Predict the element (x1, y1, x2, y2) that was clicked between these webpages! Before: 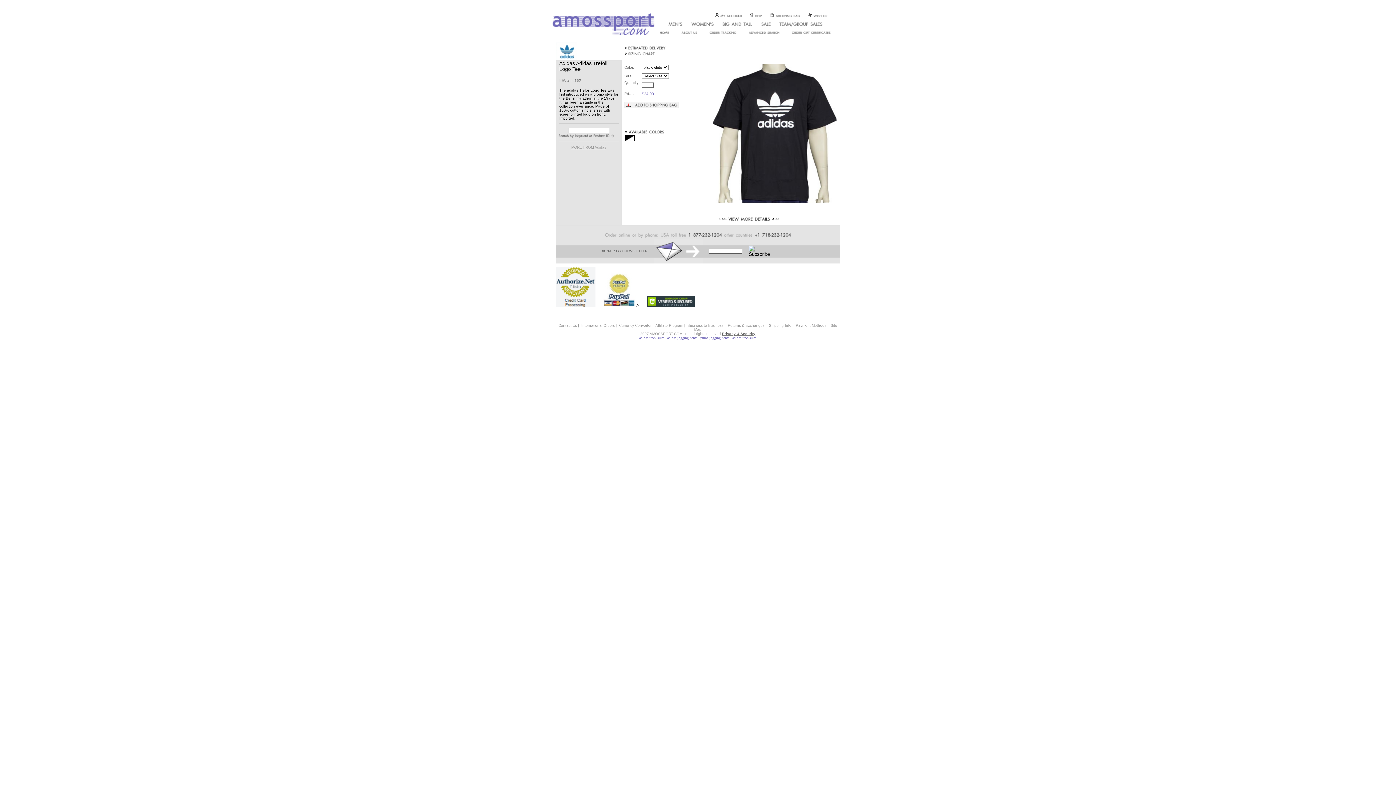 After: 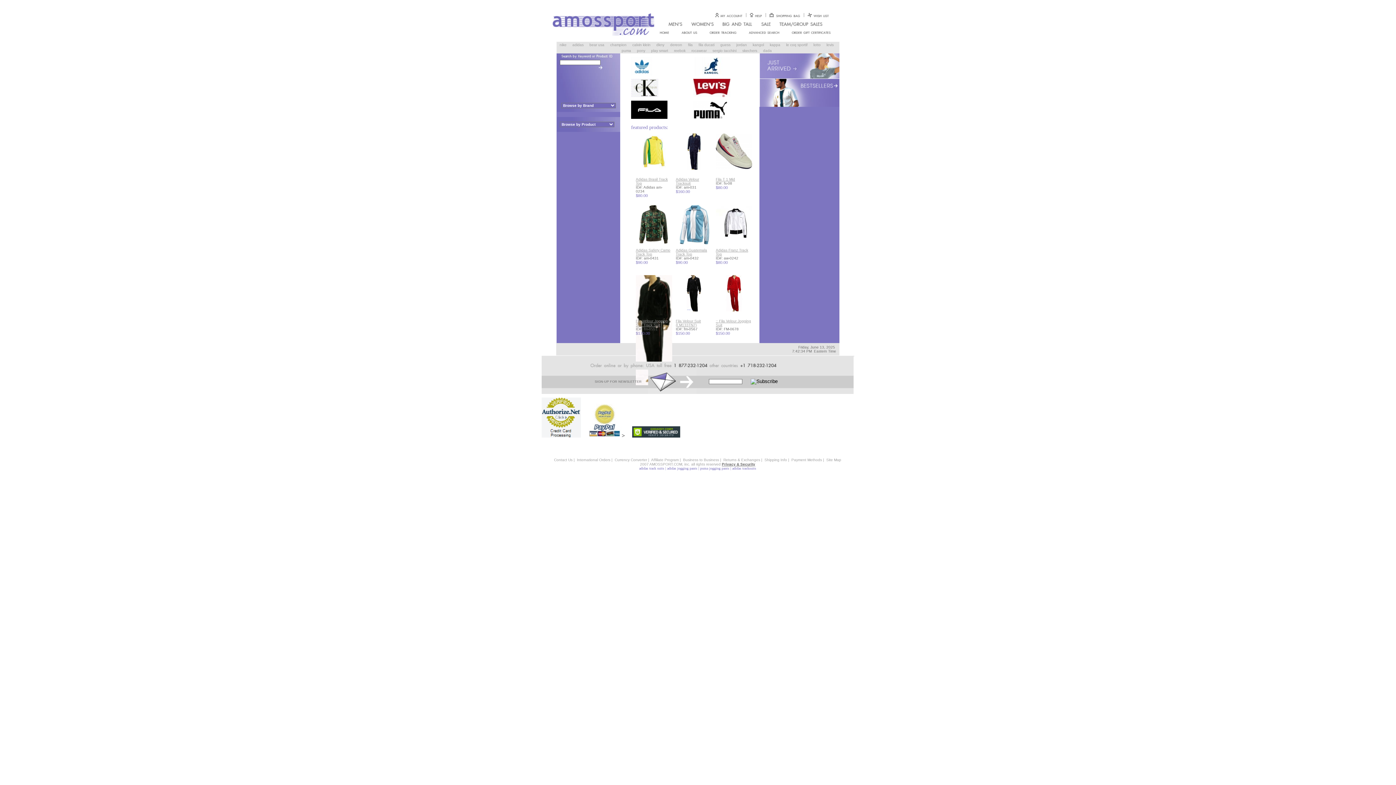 Action: bbox: (808, 13, 829, 17)